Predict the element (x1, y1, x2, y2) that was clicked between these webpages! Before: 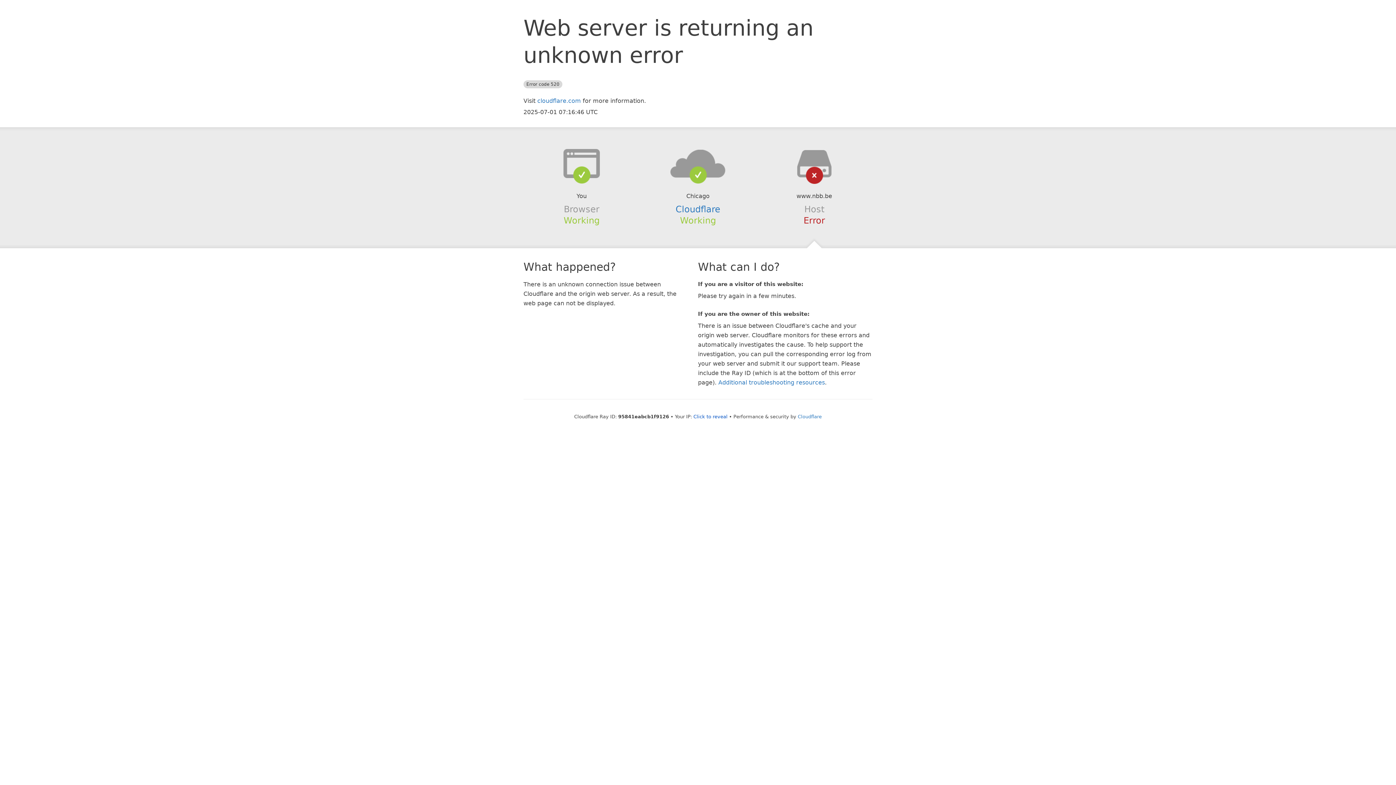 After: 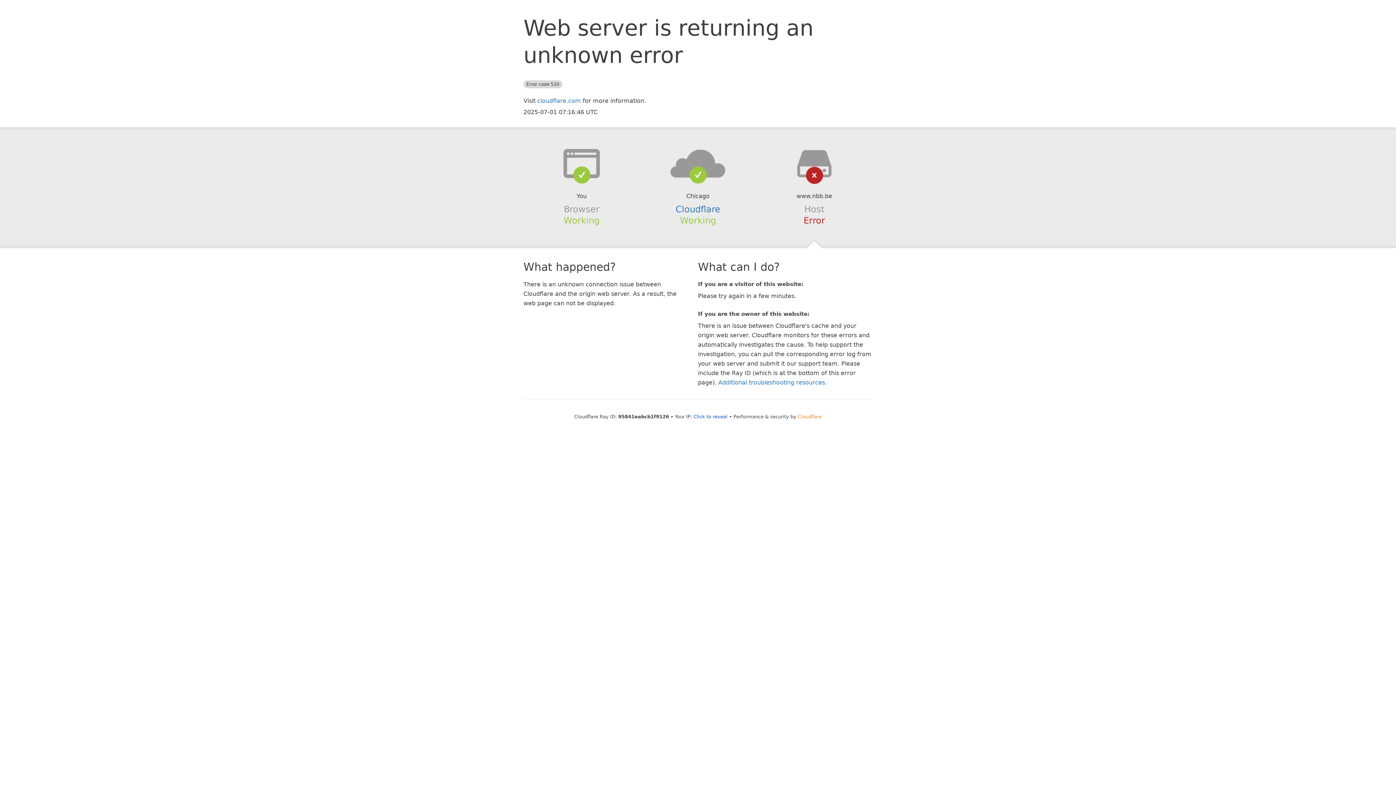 Action: bbox: (798, 414, 822, 419) label: Cloudflare